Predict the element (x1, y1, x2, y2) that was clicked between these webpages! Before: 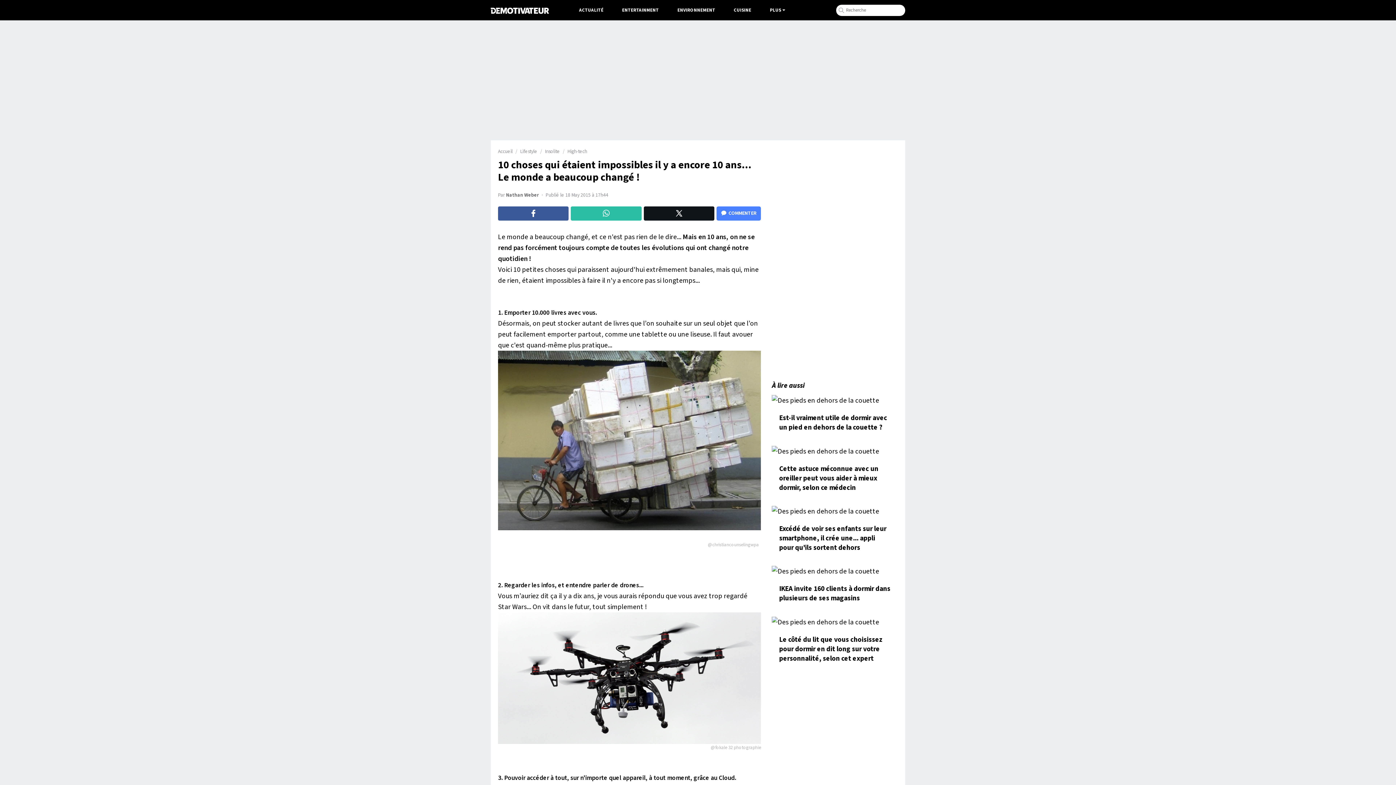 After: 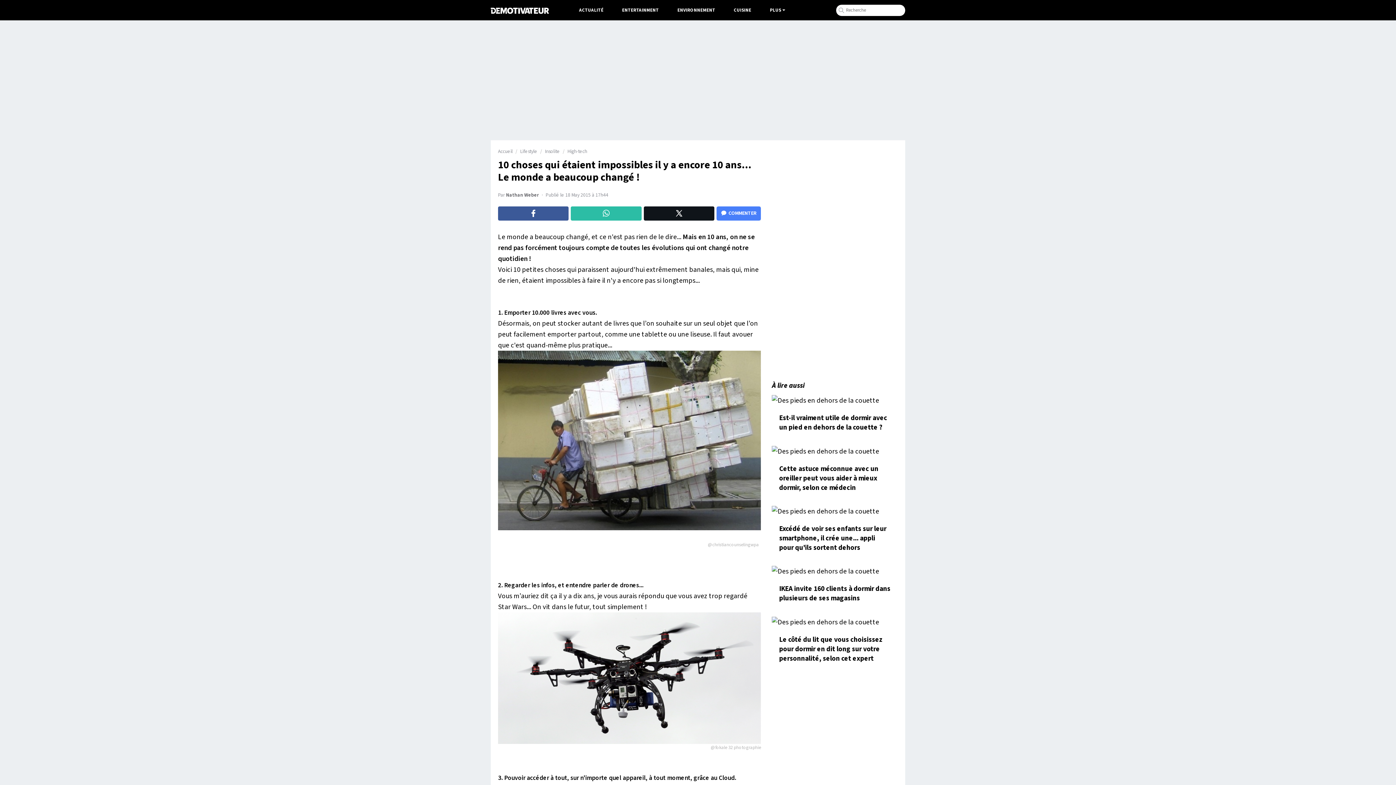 Action: bbox: (571, 206, 641, 220)